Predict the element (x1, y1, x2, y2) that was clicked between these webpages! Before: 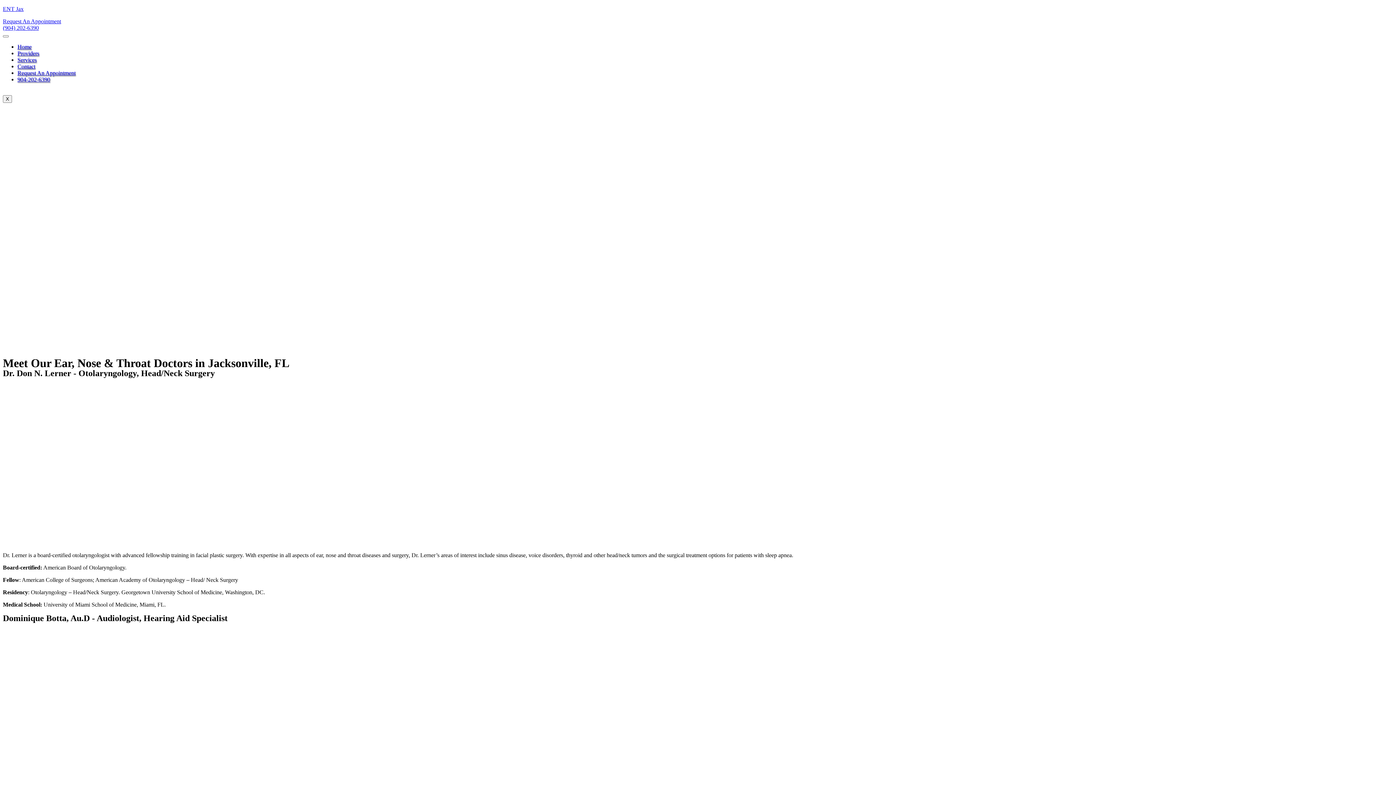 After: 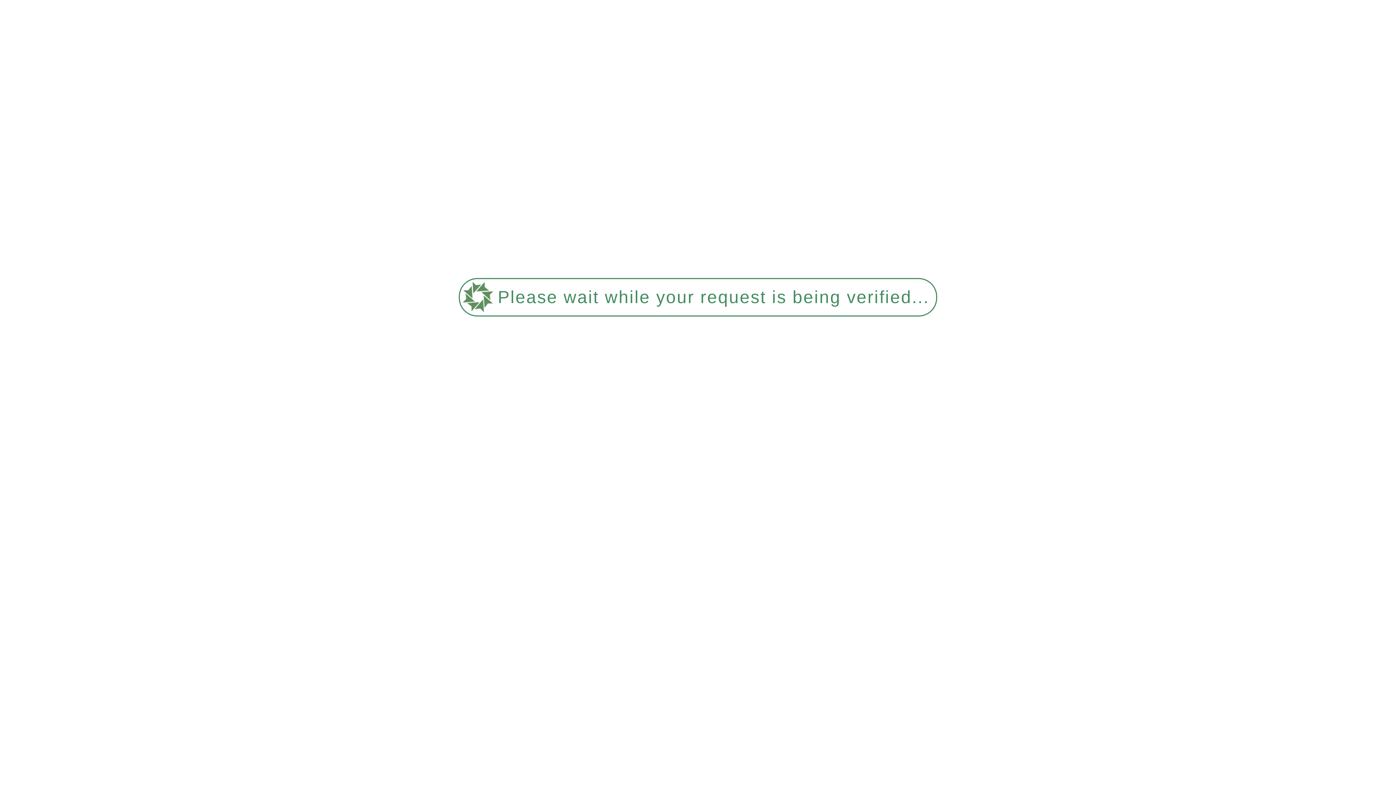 Action: label: Request An Appointment bbox: (2, 18, 61, 24)